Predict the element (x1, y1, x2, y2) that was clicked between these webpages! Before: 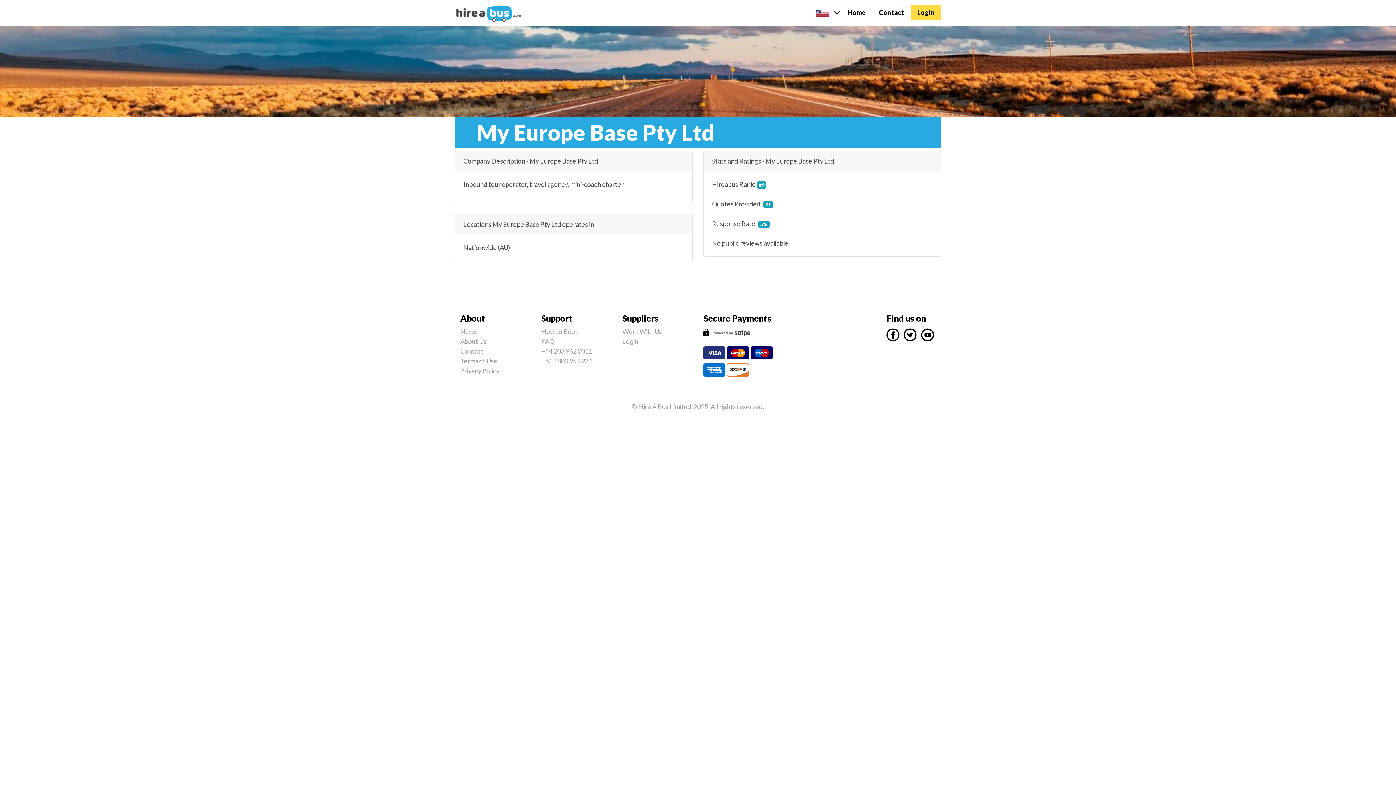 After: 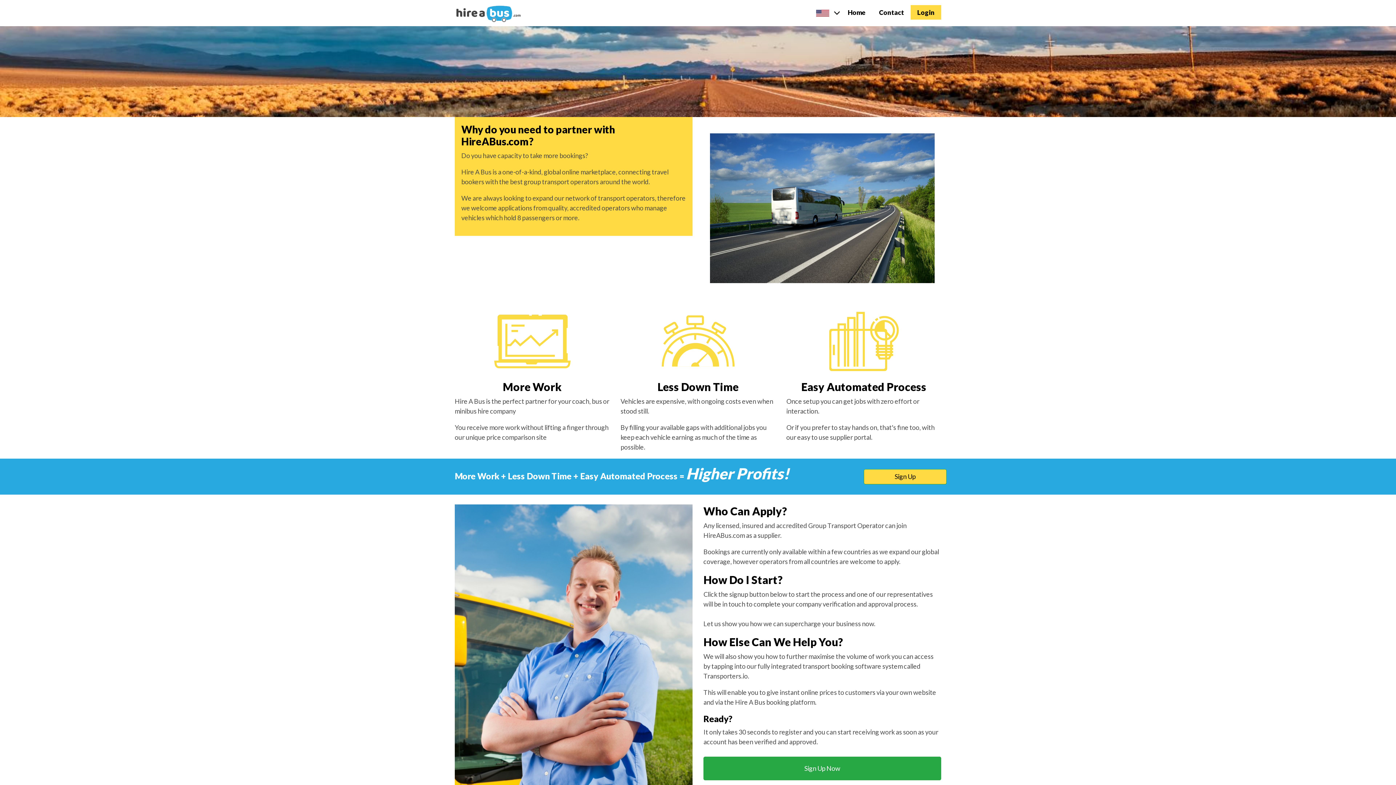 Action: bbox: (622, 327, 662, 335) label: Work With Us